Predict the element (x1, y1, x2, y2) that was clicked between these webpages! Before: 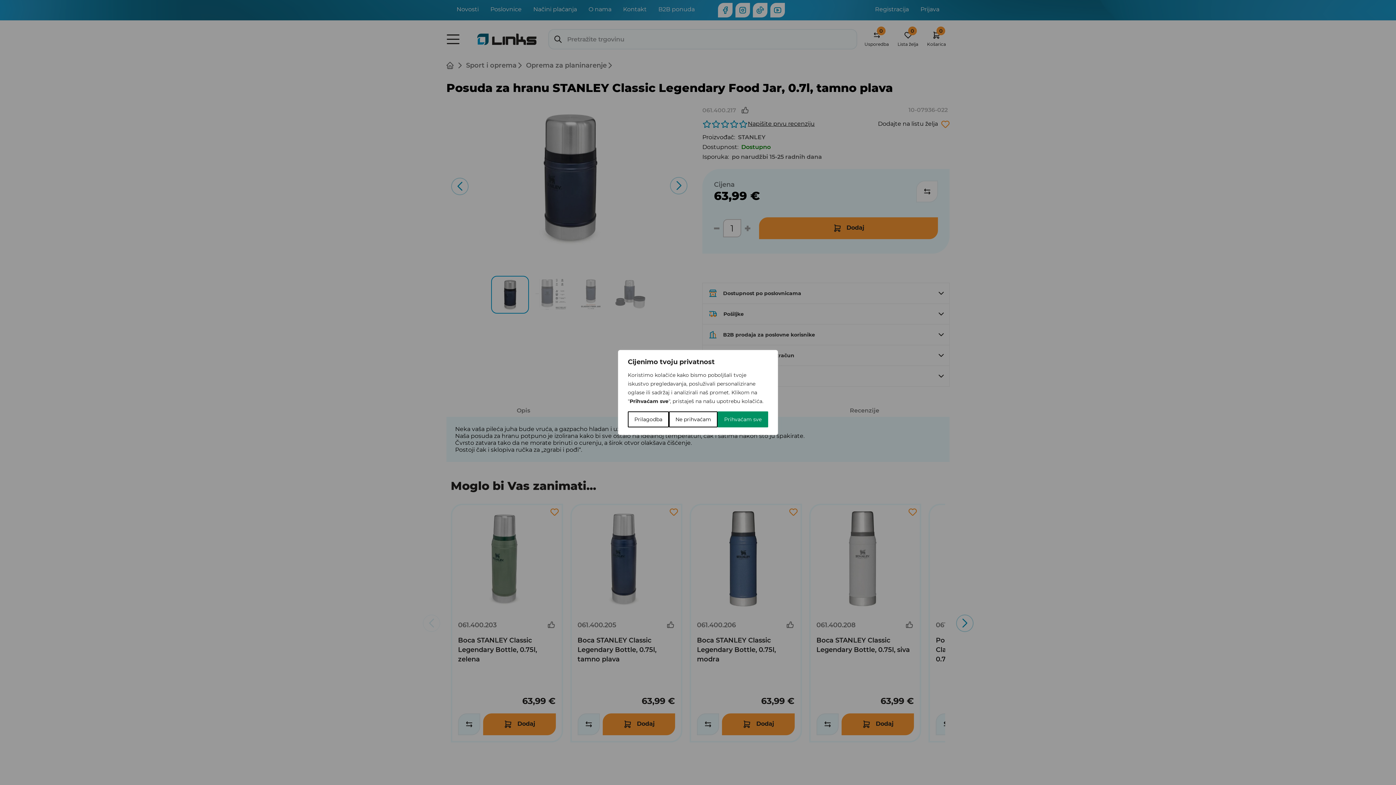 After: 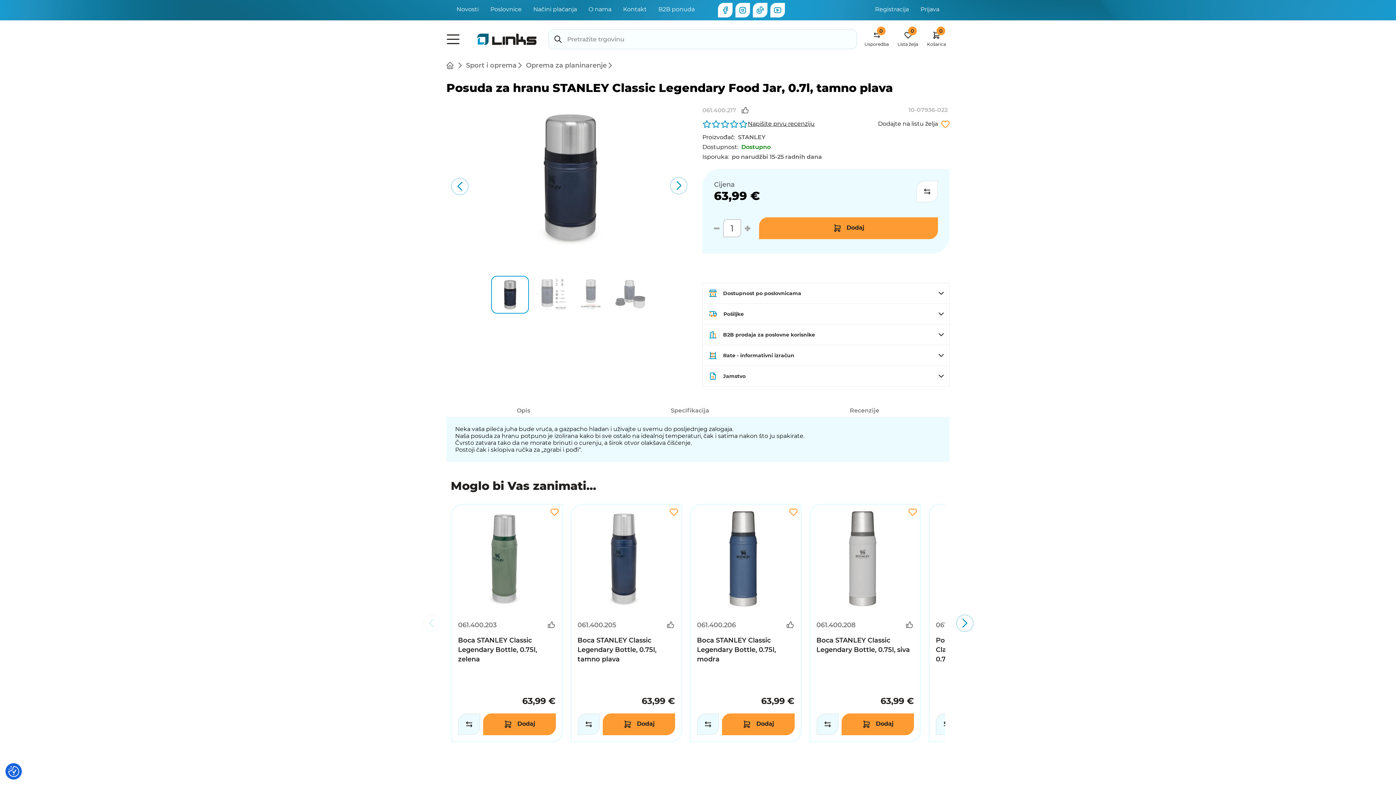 Action: bbox: (669, 411, 717, 427) label: Ne prihvaćam